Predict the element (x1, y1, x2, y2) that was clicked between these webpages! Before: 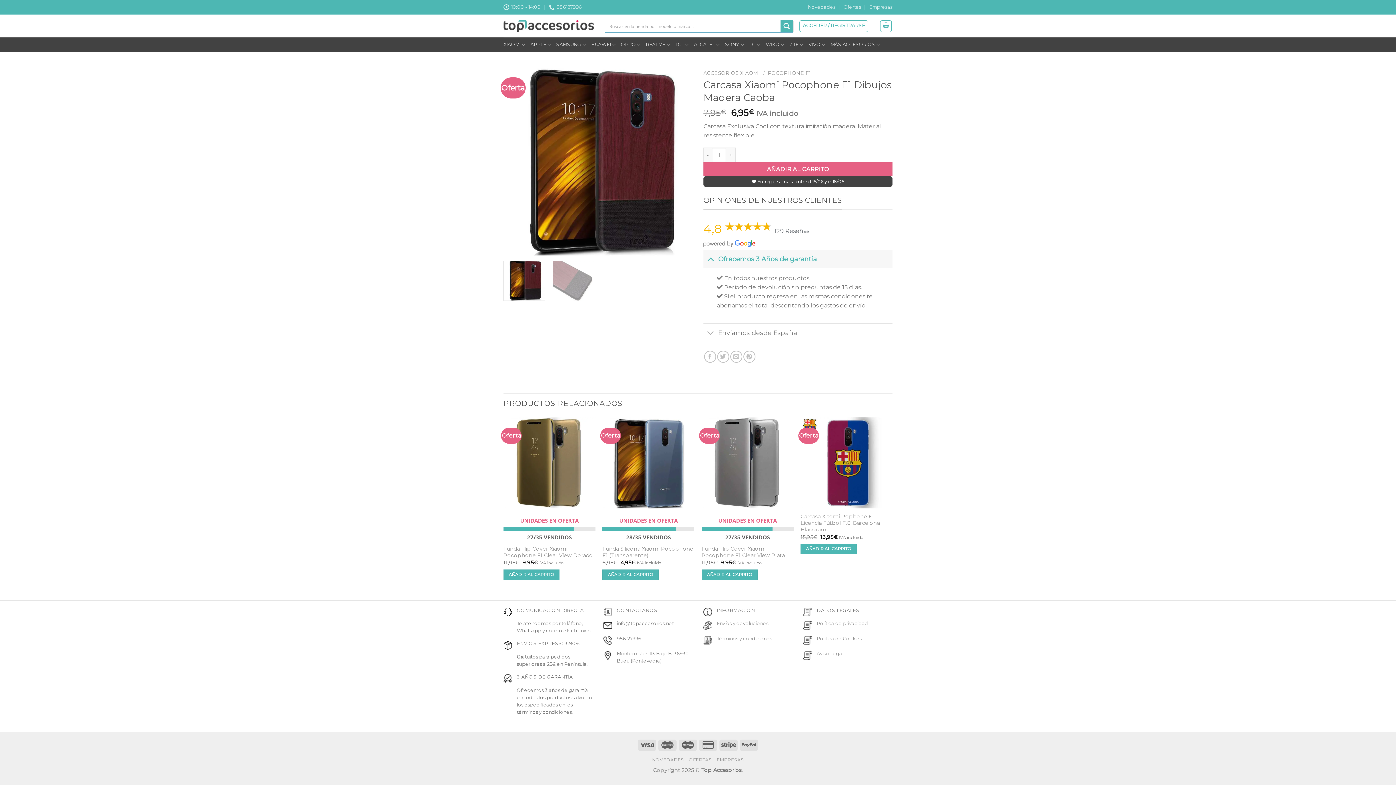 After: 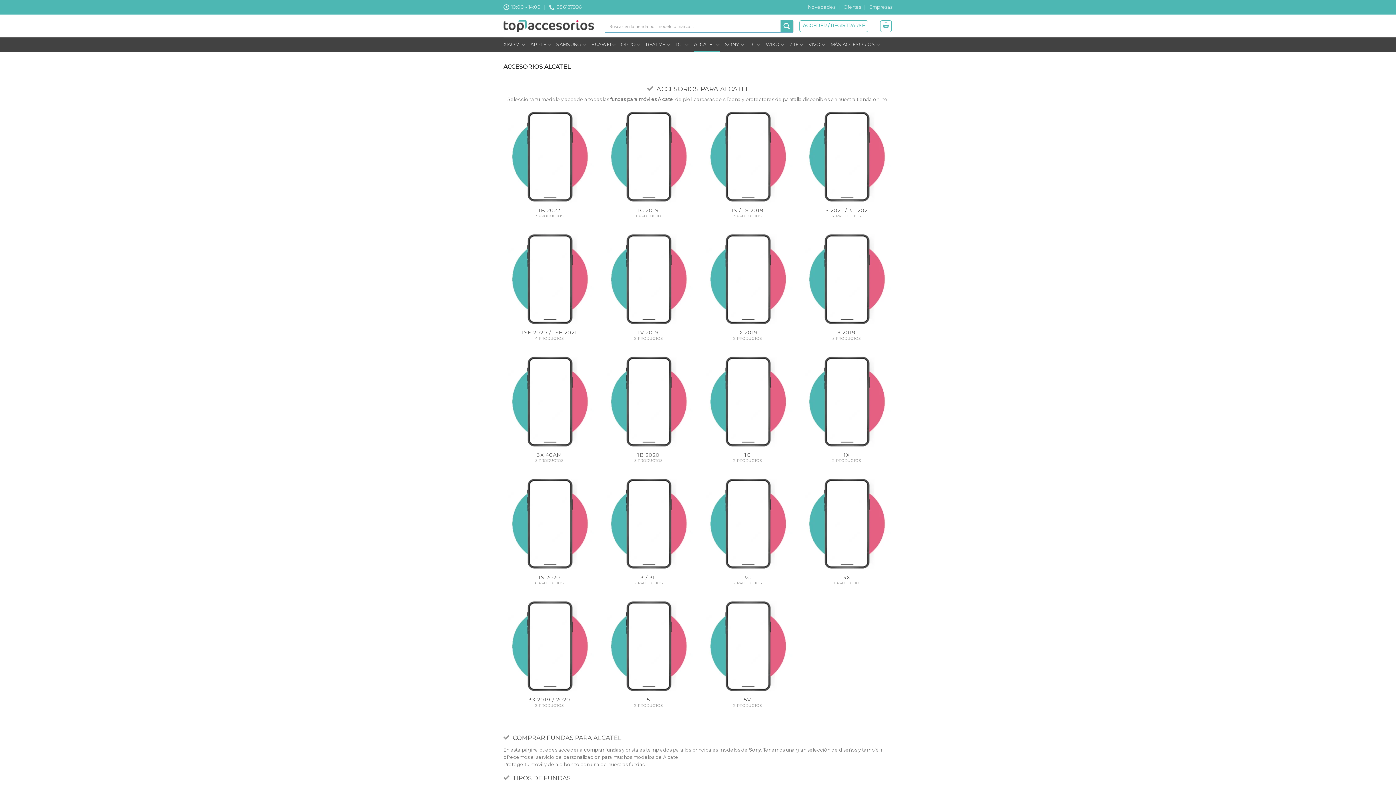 Action: label: ALCATEL bbox: (694, 37, 719, 51)